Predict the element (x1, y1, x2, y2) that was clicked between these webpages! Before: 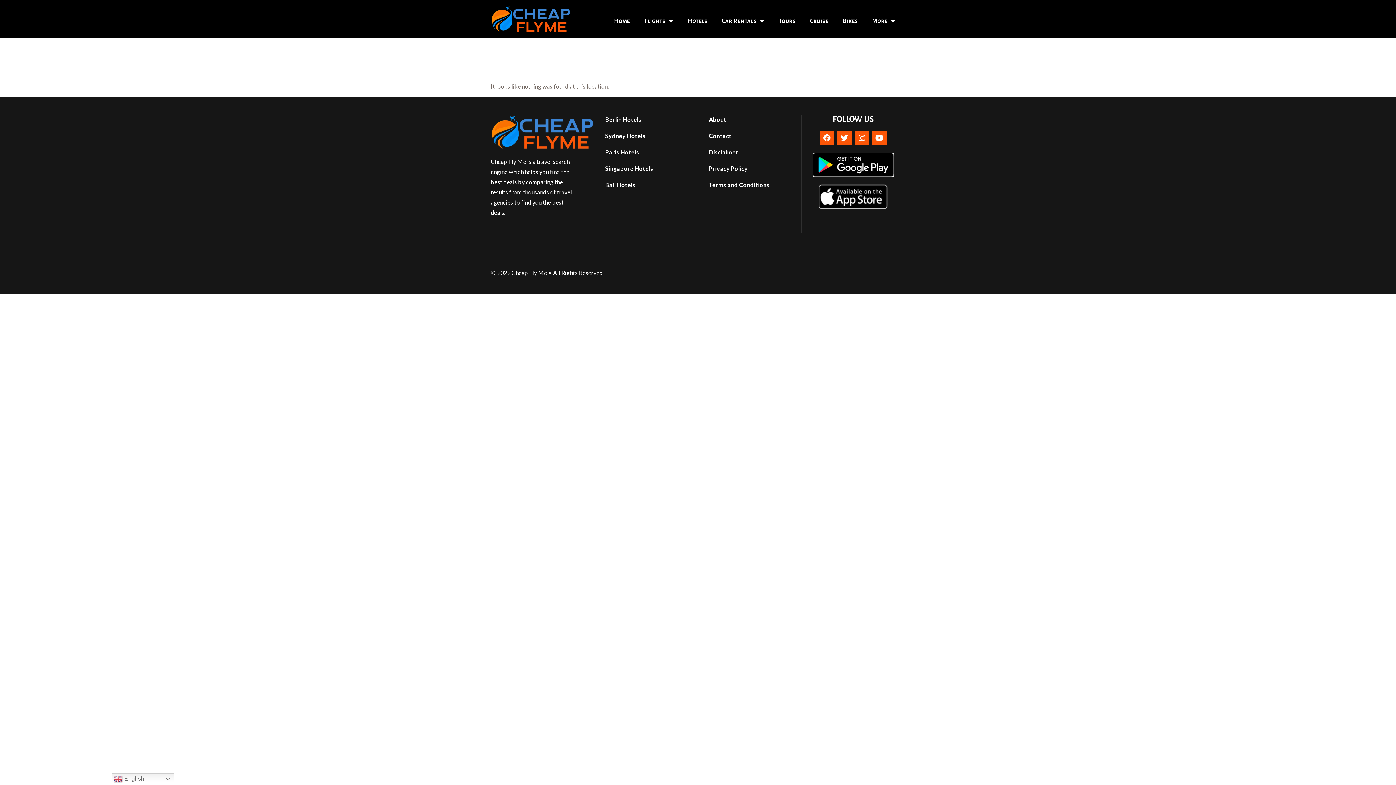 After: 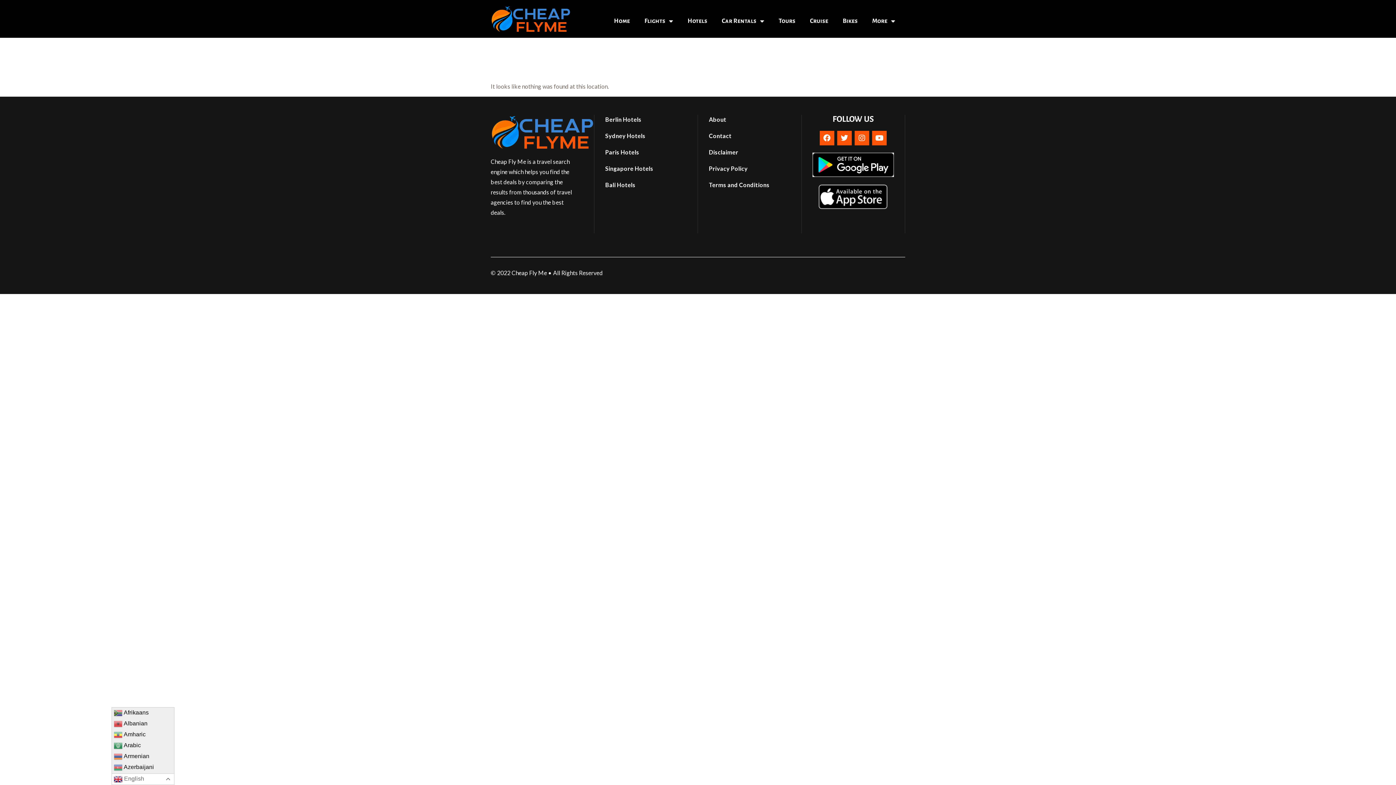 Action: label:  English bbox: (111, 773, 174, 785)